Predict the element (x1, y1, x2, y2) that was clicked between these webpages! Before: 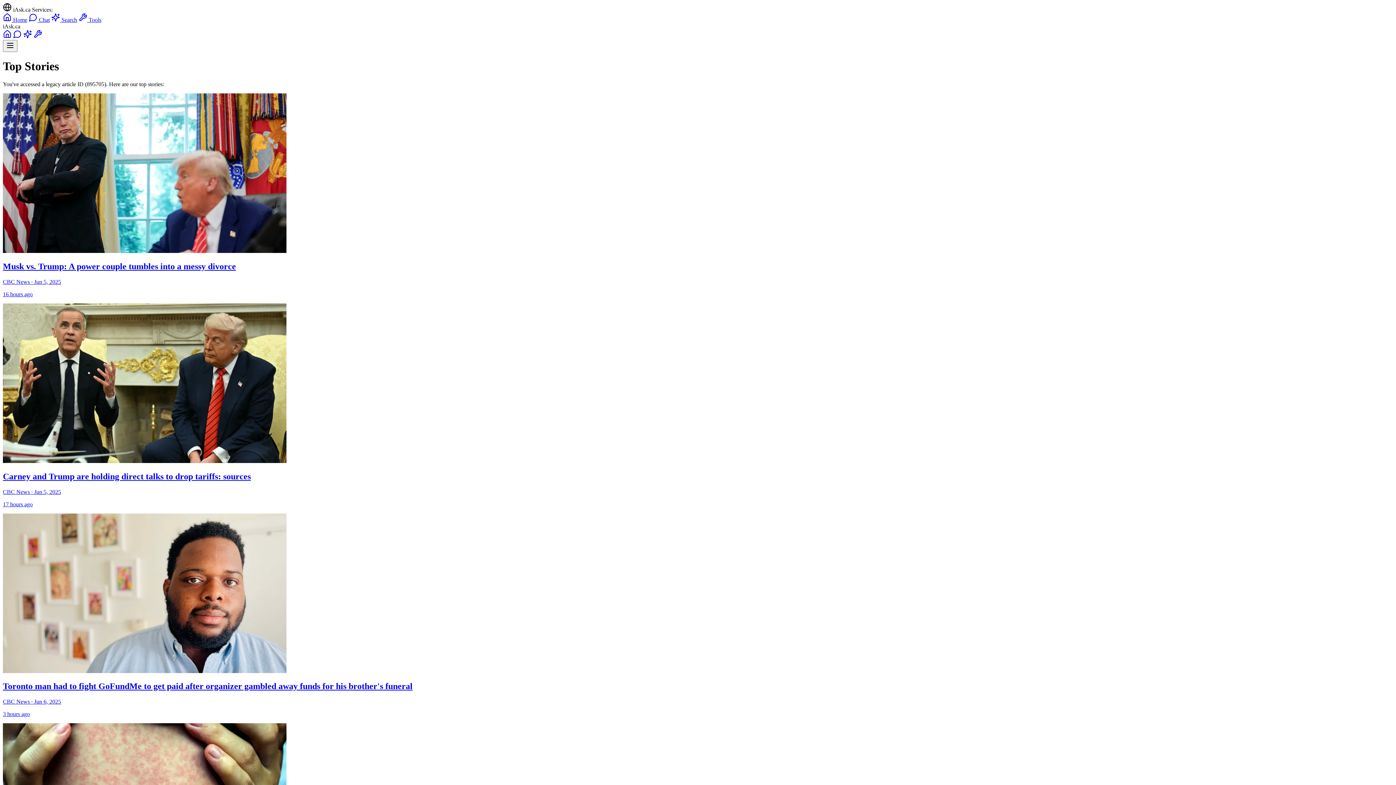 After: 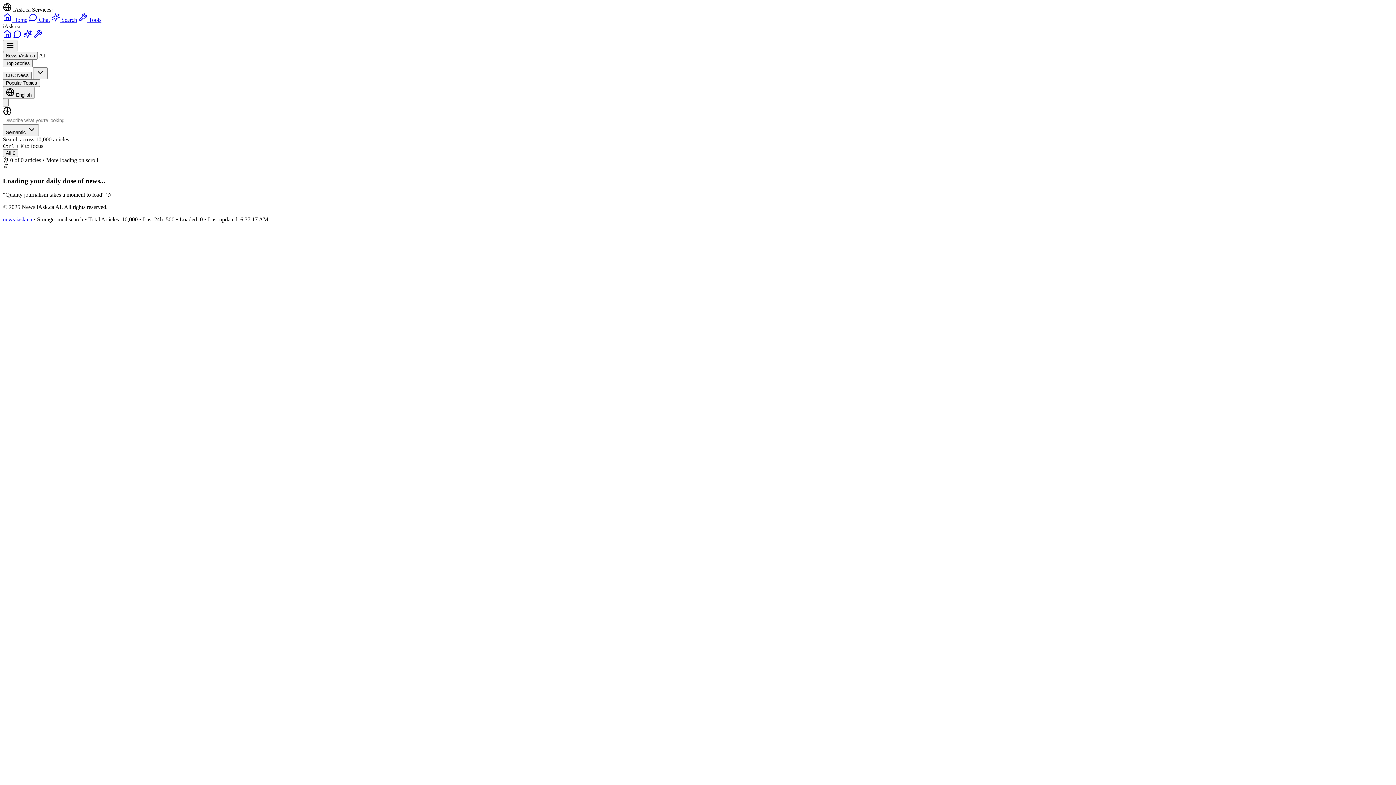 Action: bbox: (2, 33, 11, 39)